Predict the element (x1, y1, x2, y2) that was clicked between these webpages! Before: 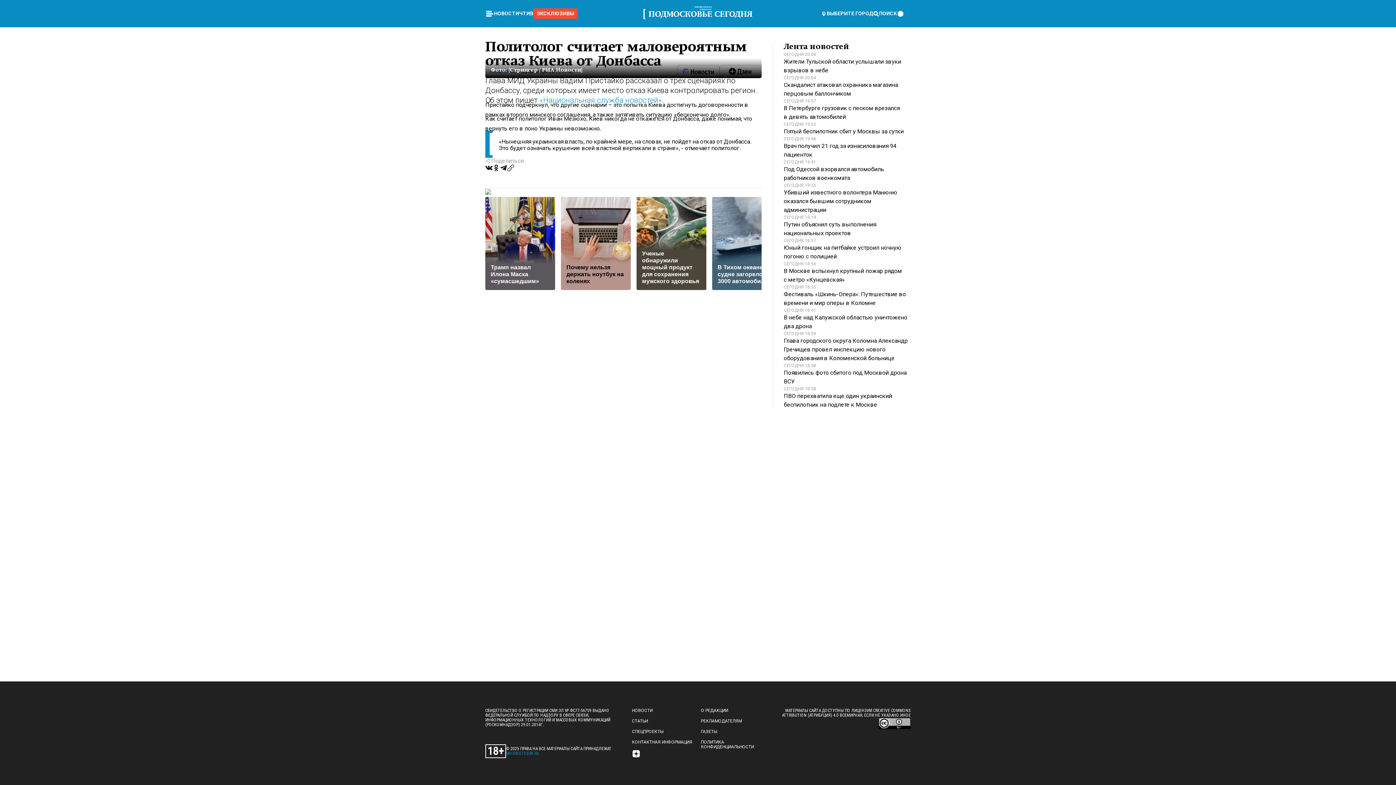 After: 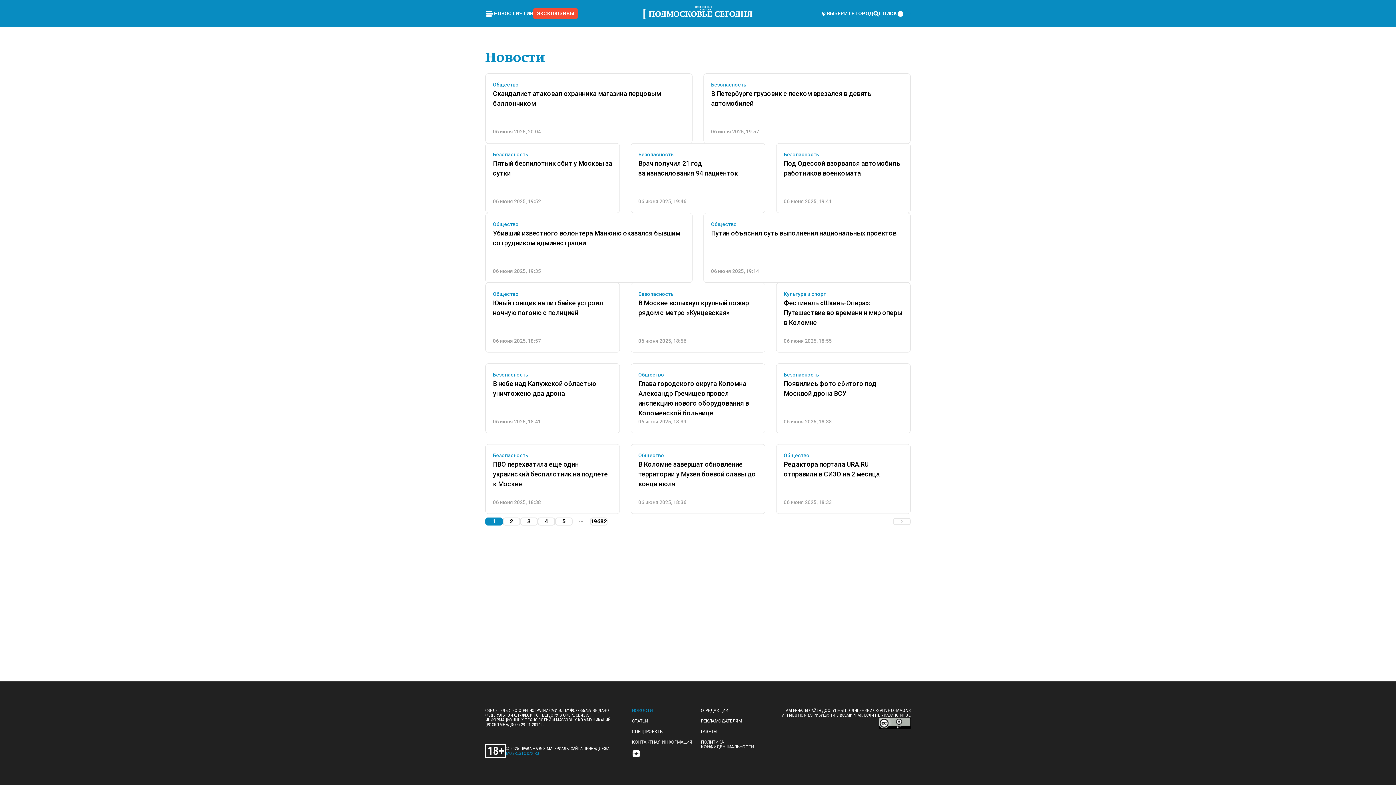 Action: label: НОВОСТИ bbox: (632, 708, 652, 713)